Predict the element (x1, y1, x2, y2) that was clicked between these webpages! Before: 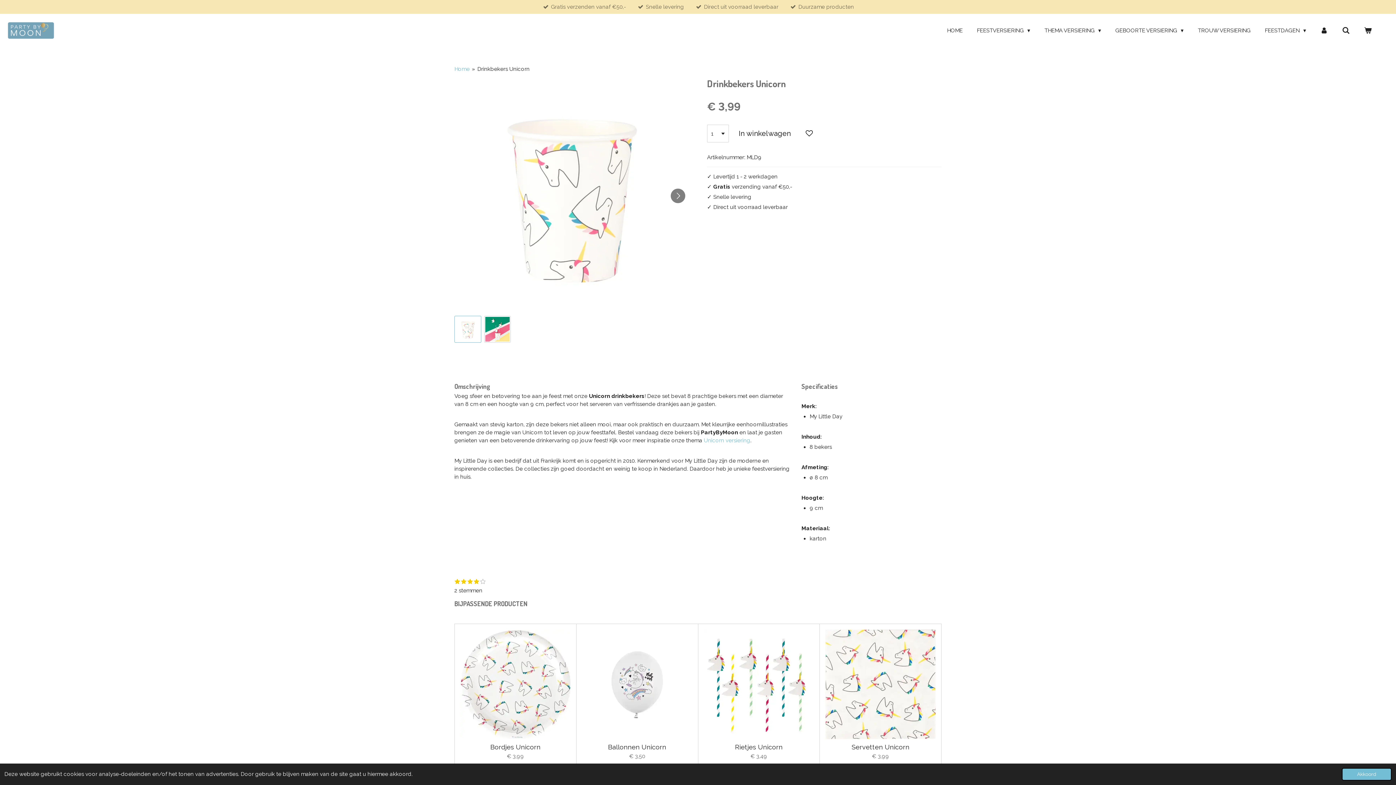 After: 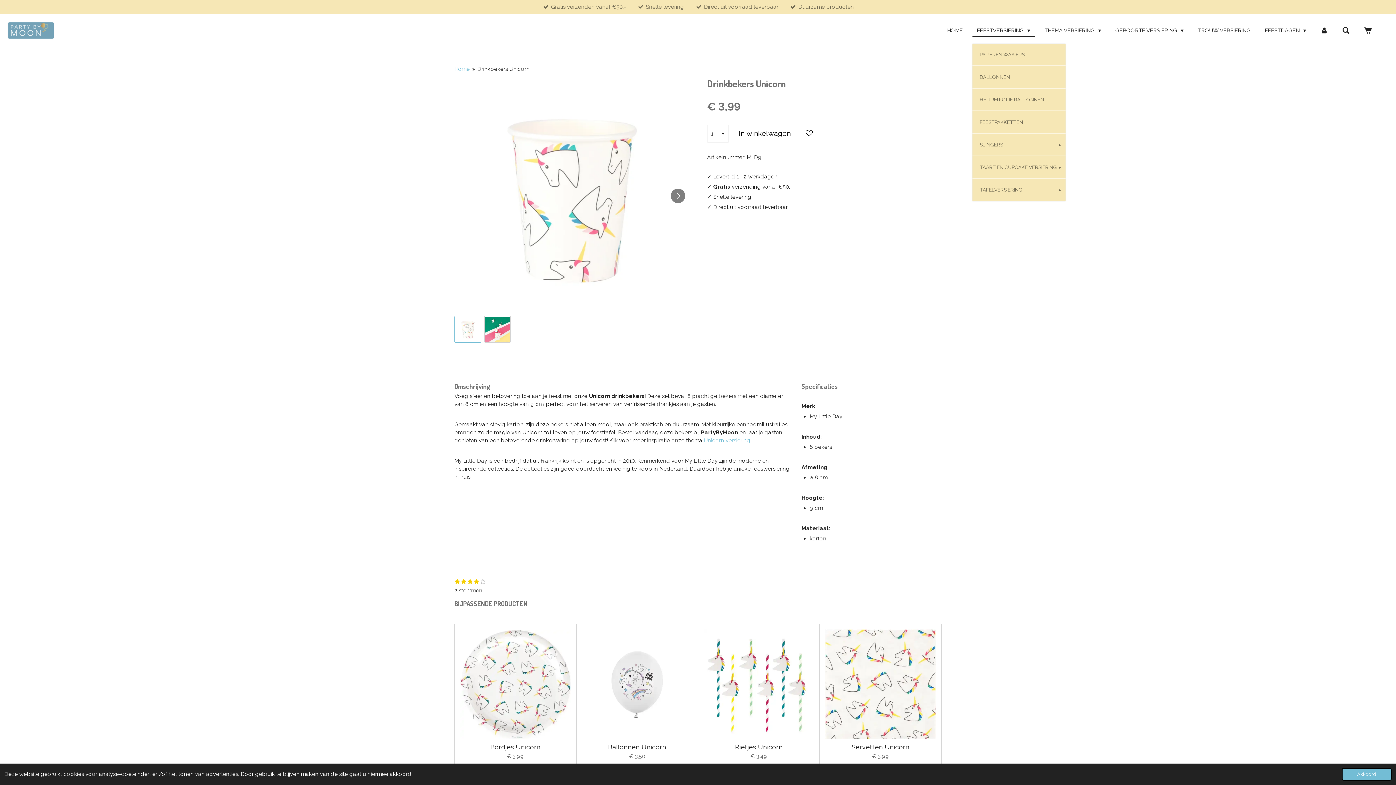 Action: label: FEESTVERSIERING  bbox: (972, 24, 1034, 36)